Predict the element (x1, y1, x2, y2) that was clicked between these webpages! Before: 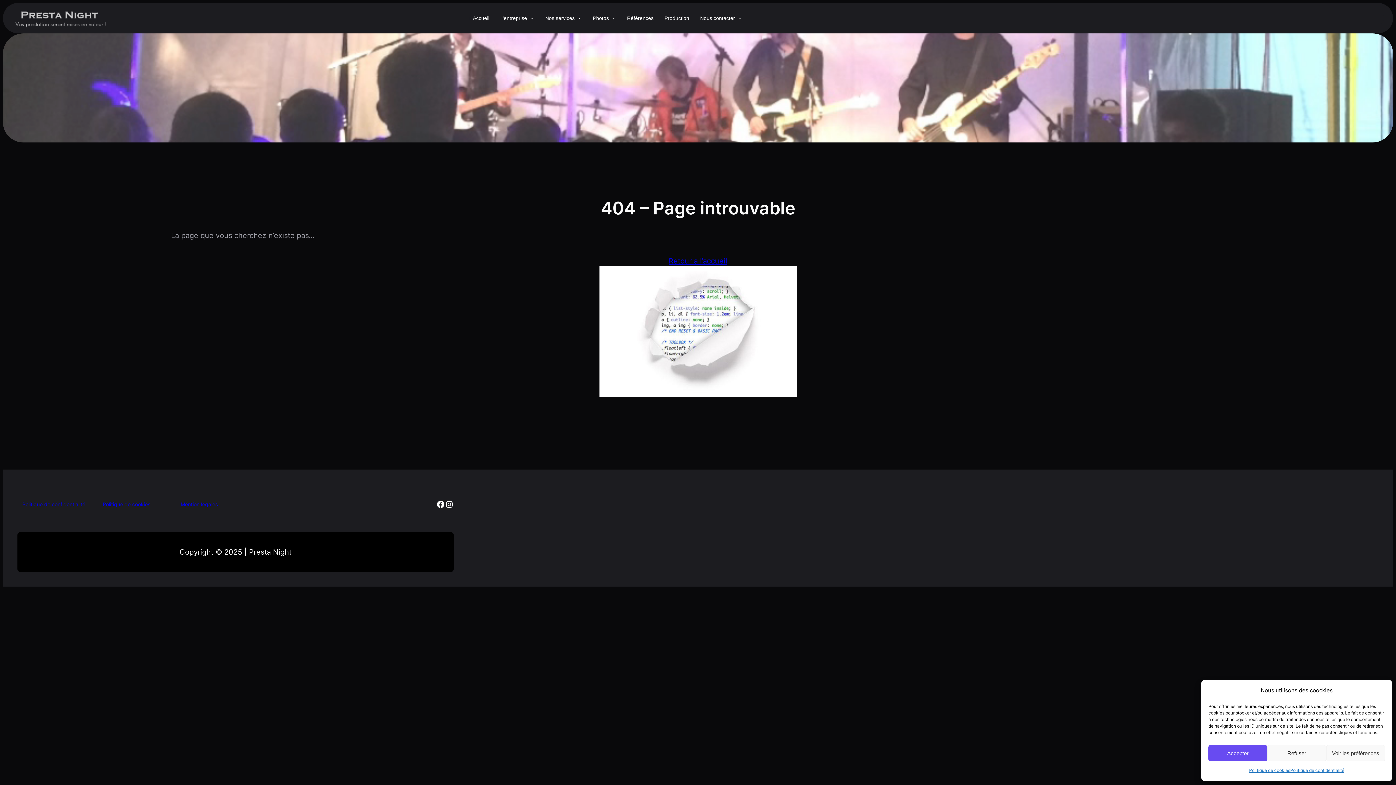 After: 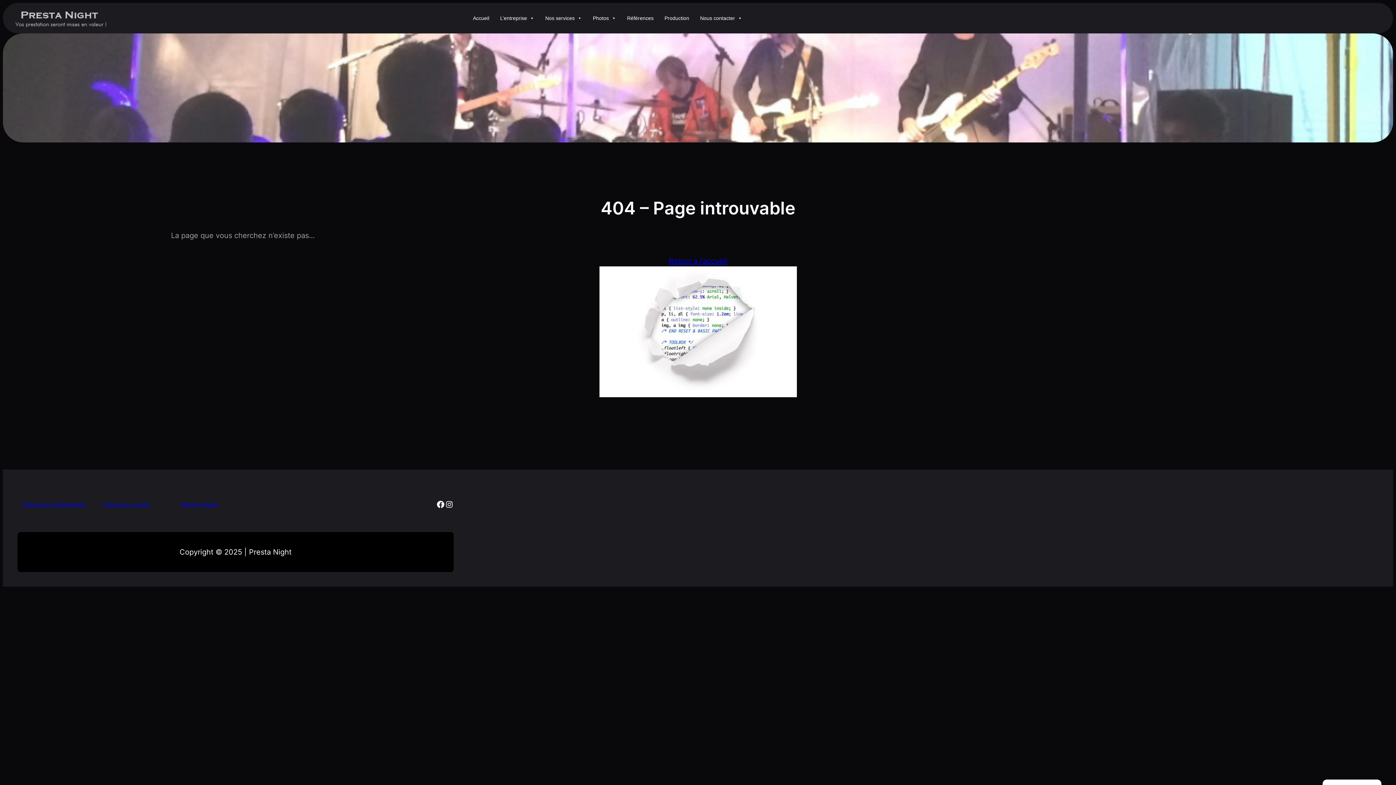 Action: bbox: (1208, 745, 1267, 761) label: Accepter